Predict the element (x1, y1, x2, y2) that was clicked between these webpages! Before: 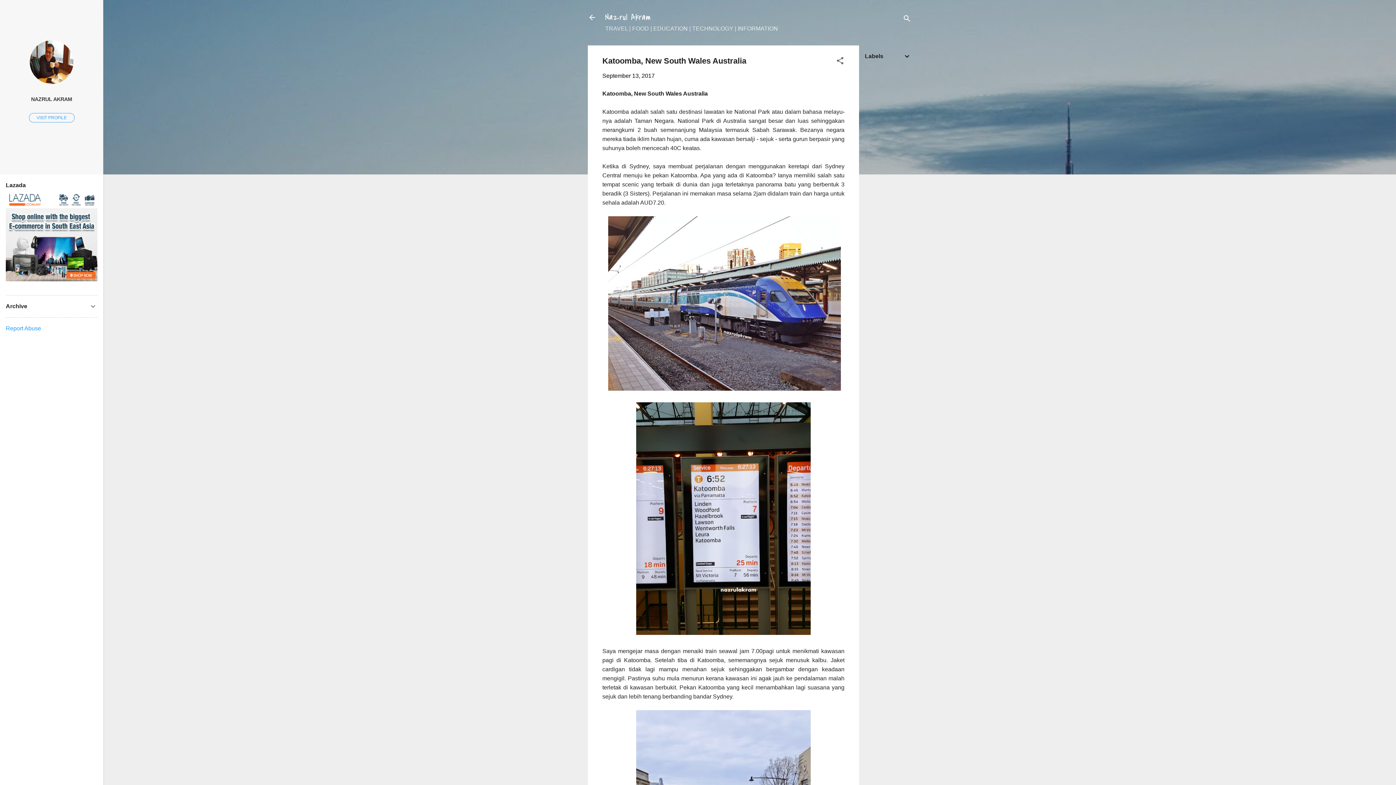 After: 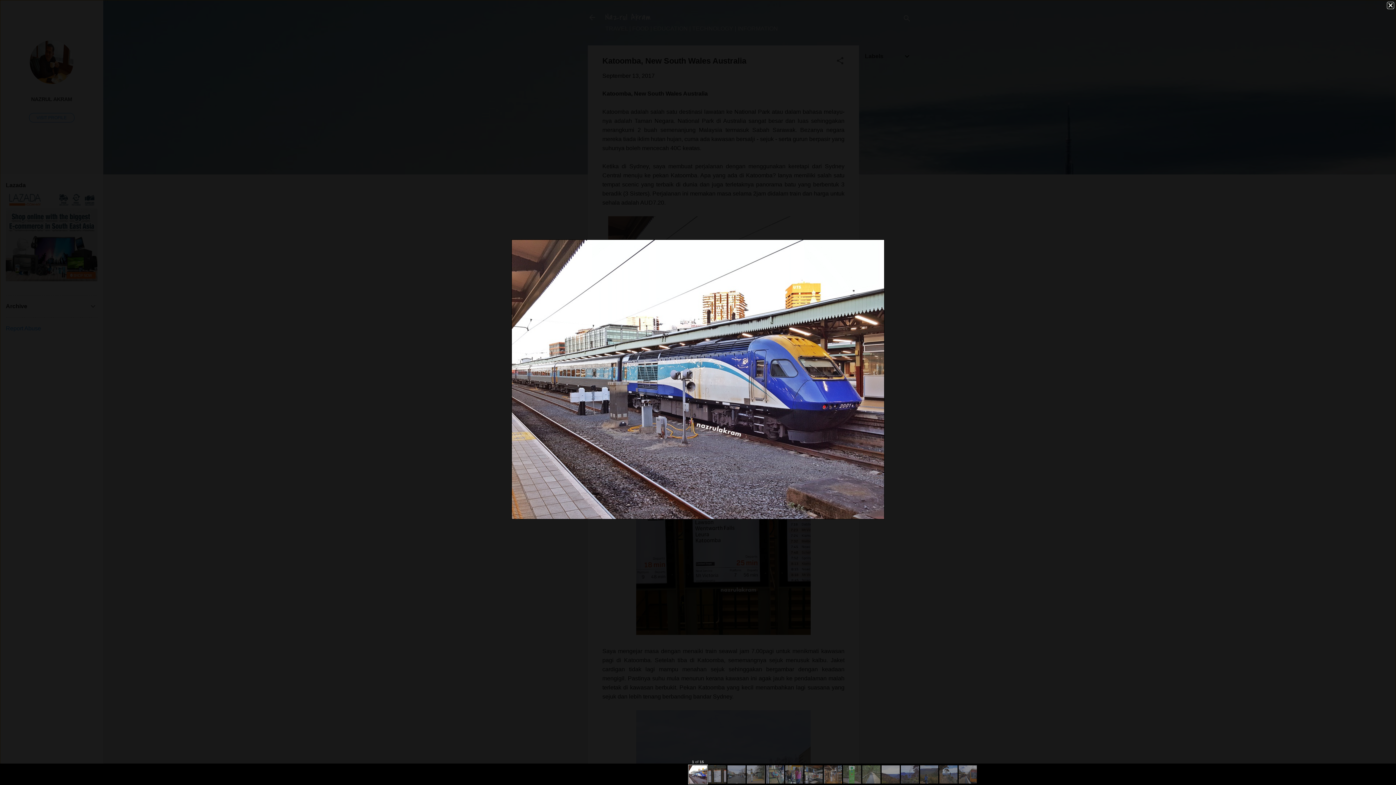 Action: bbox: (608, 385, 841, 392)